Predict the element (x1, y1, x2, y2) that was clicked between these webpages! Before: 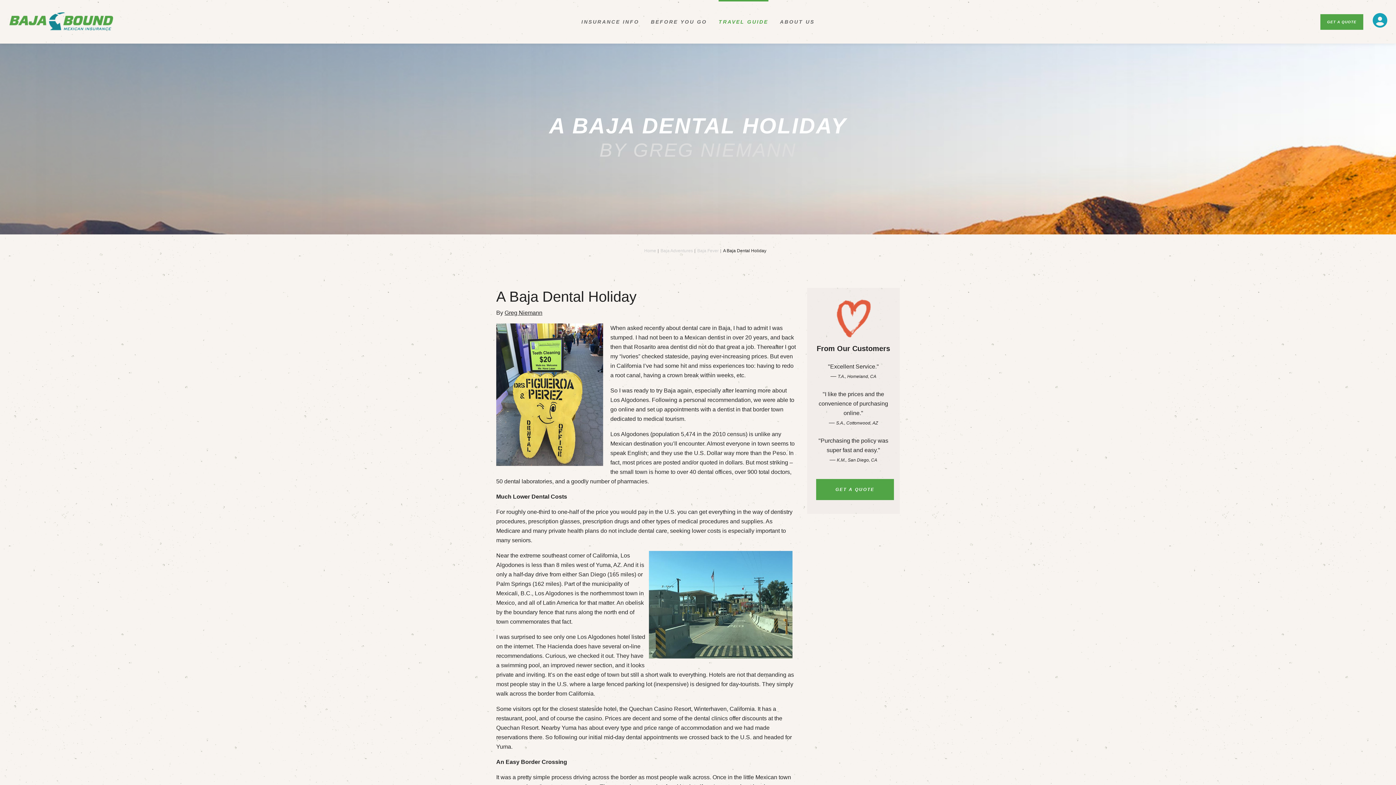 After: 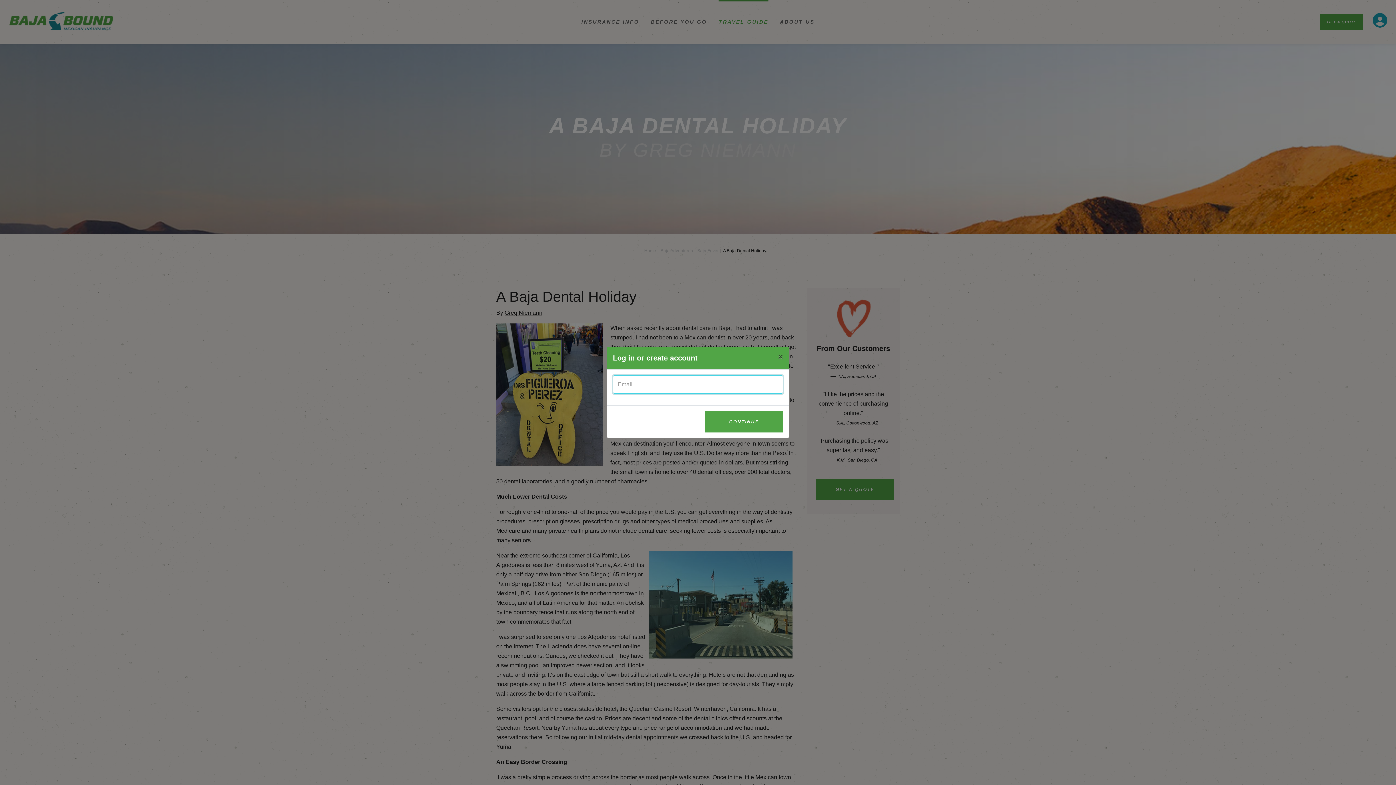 Action: bbox: (1373, 12, 1387, 28)